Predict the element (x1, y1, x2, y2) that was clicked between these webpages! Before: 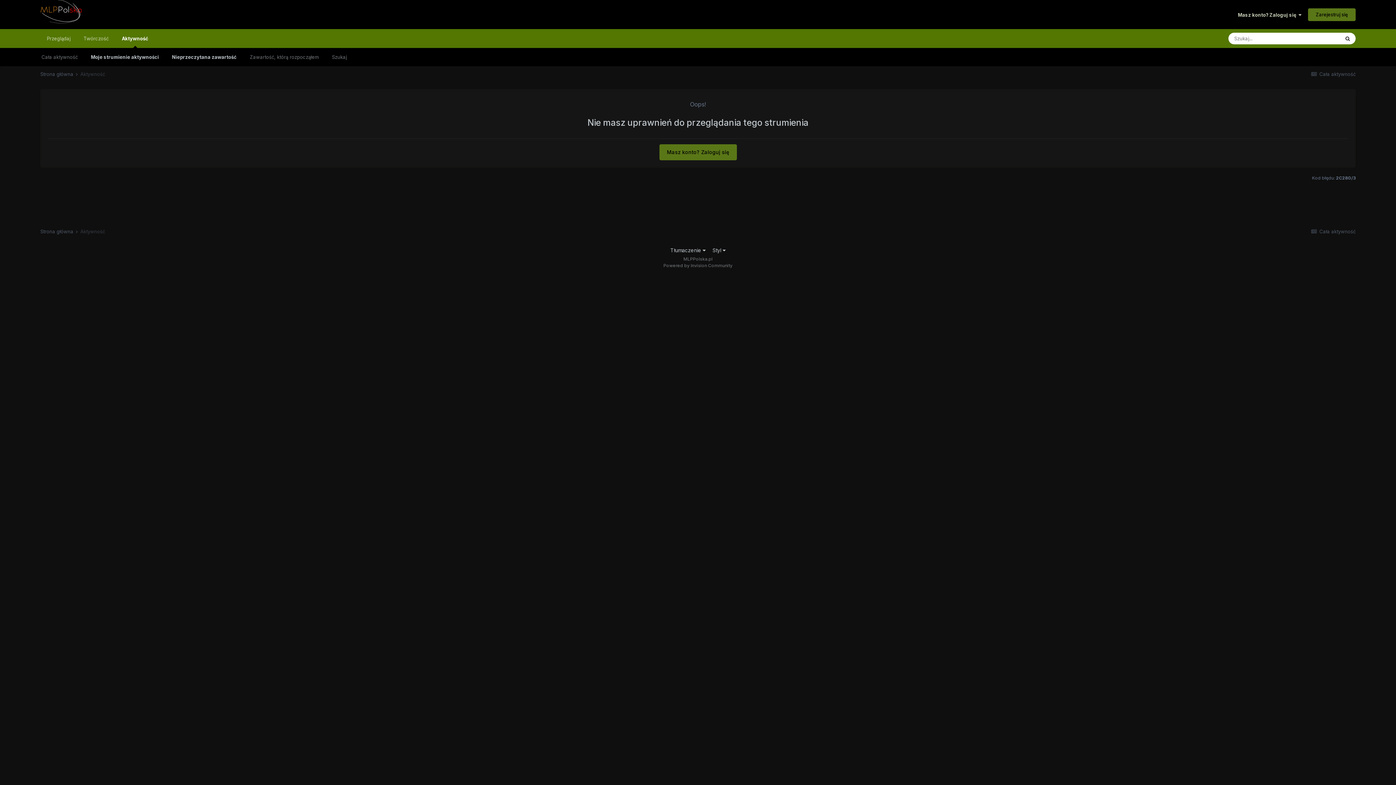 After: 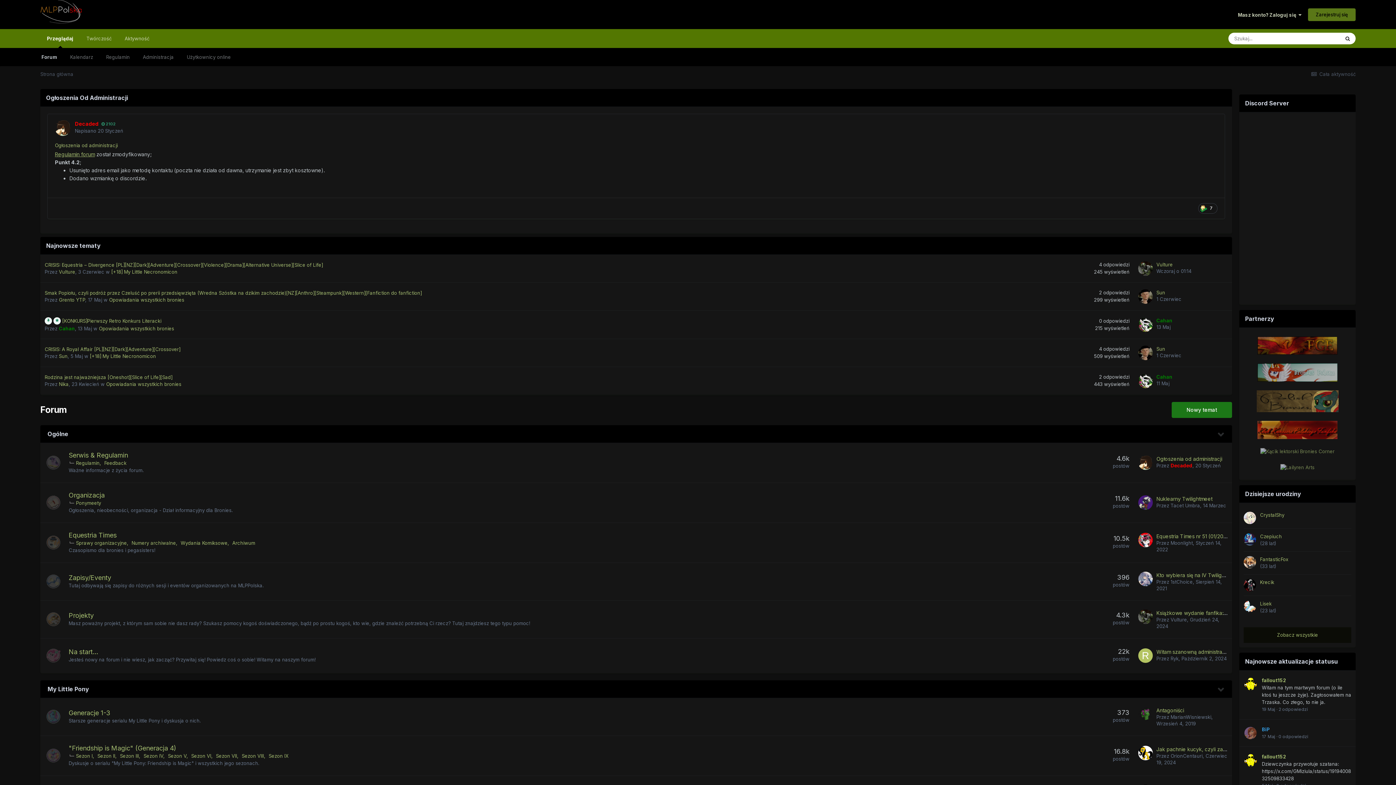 Action: label: Przeglądaj bbox: (40, 29, 77, 48)